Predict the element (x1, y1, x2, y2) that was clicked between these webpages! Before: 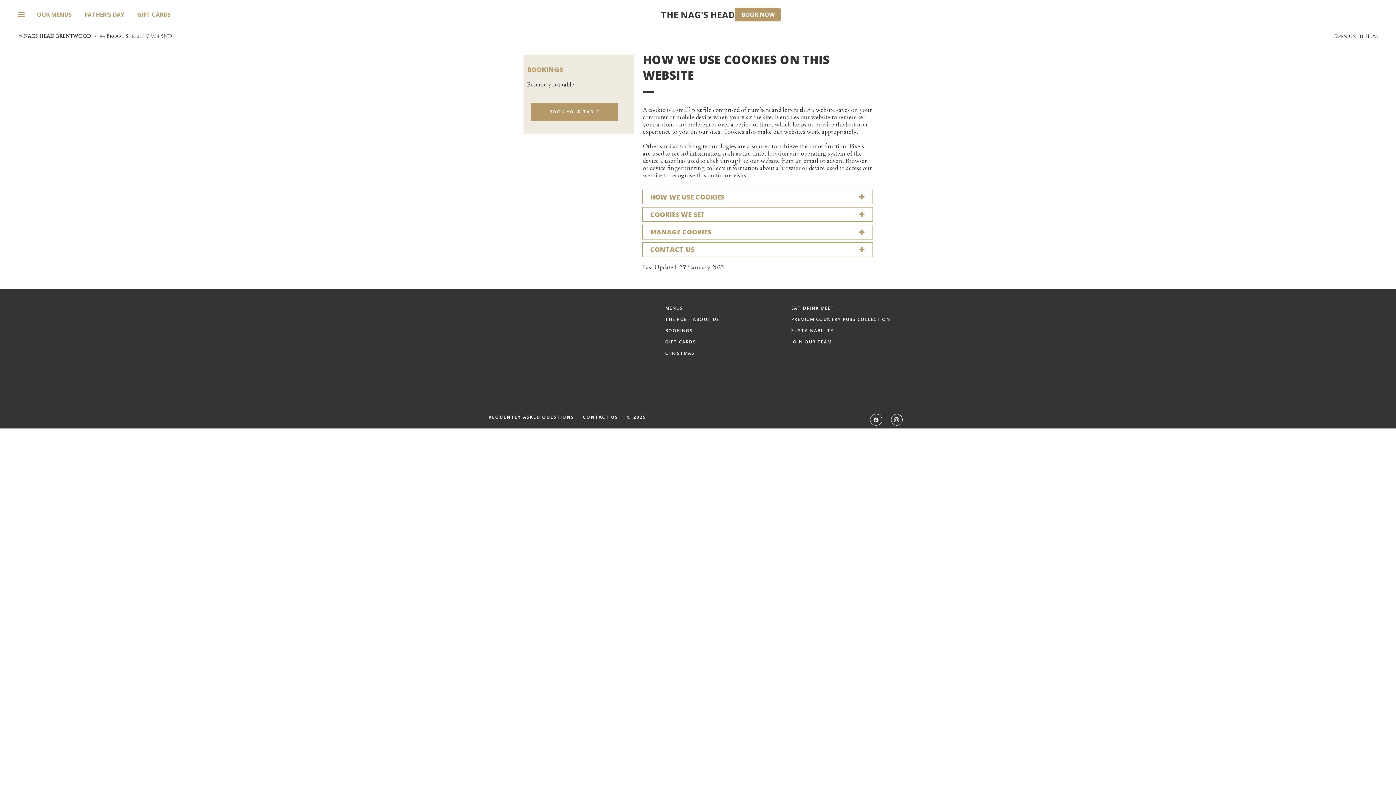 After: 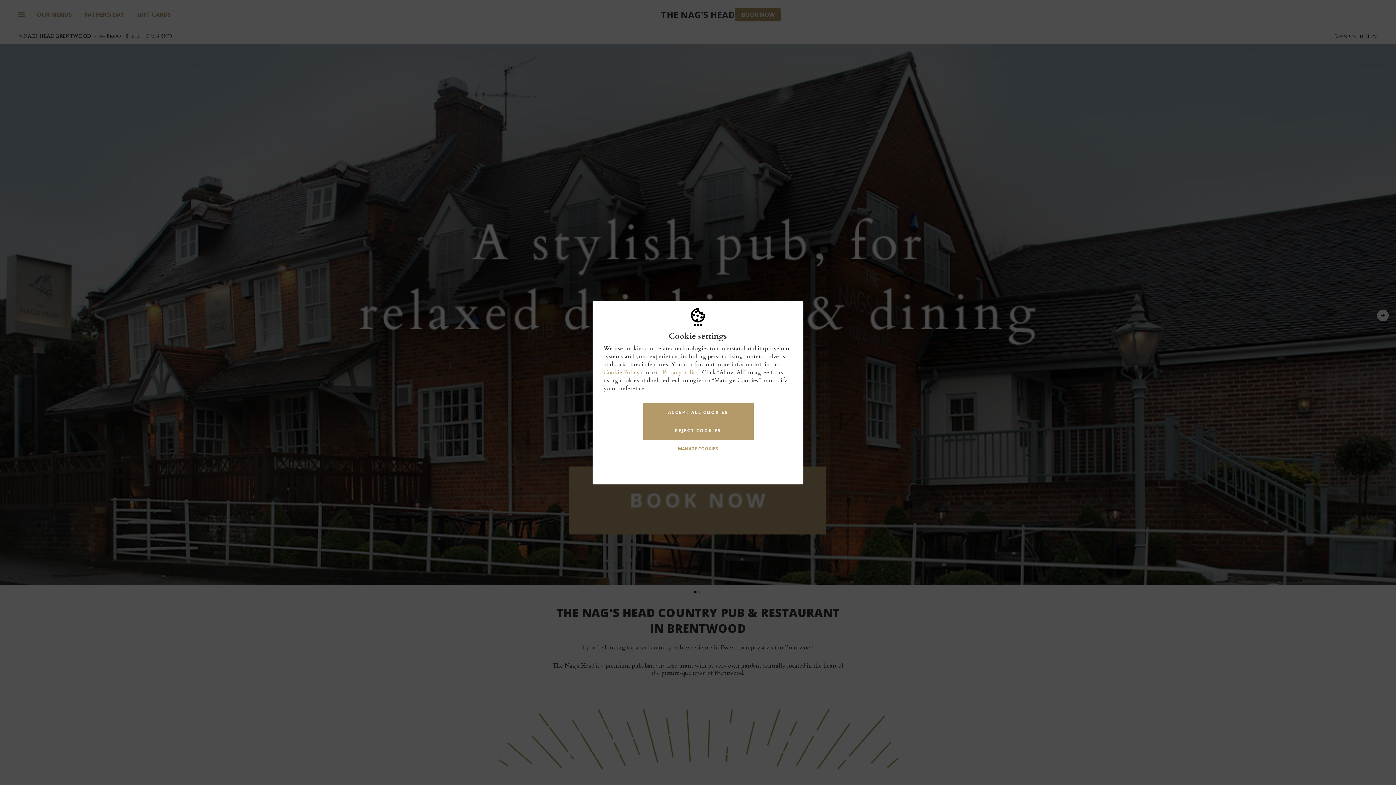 Action: bbox: (661, 3, 735, 25) label: THE NAG'S HEAD